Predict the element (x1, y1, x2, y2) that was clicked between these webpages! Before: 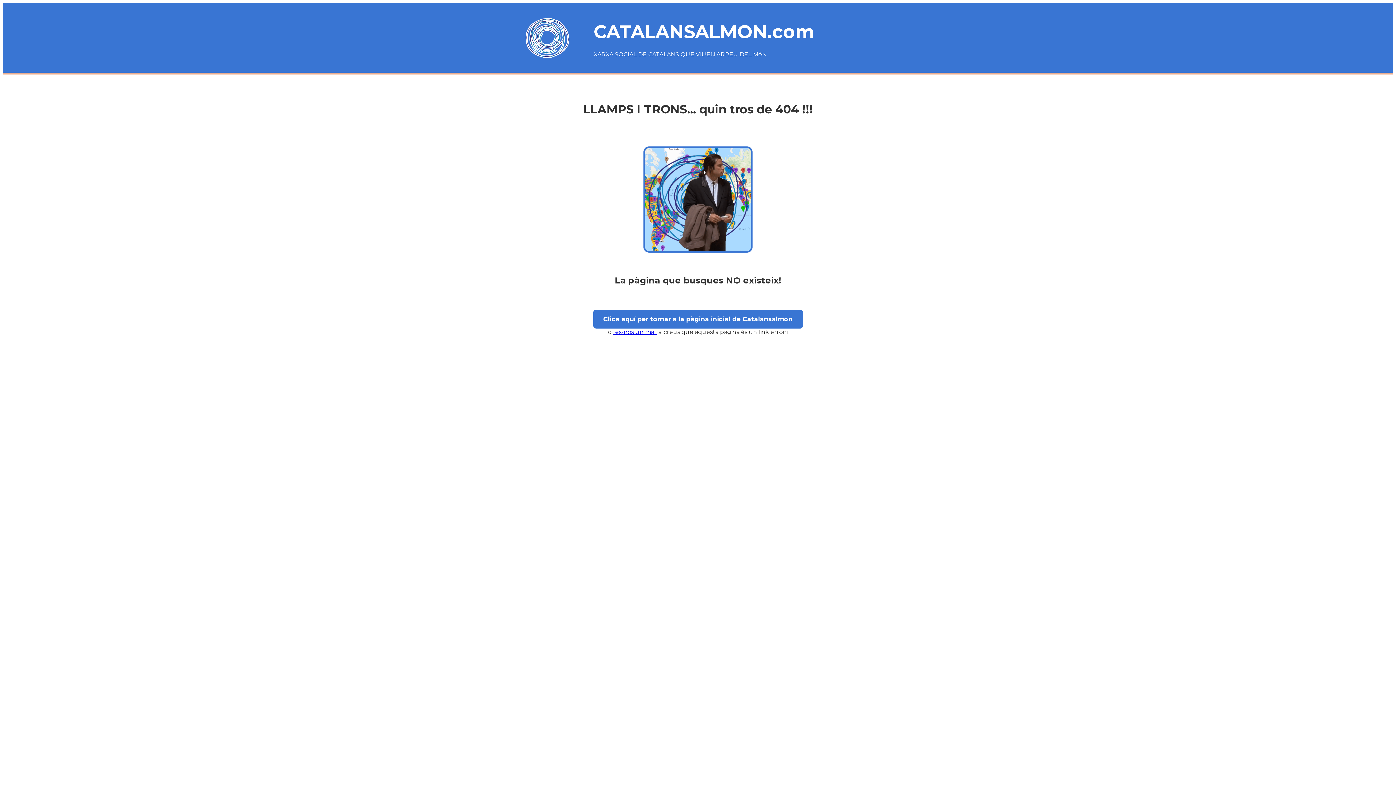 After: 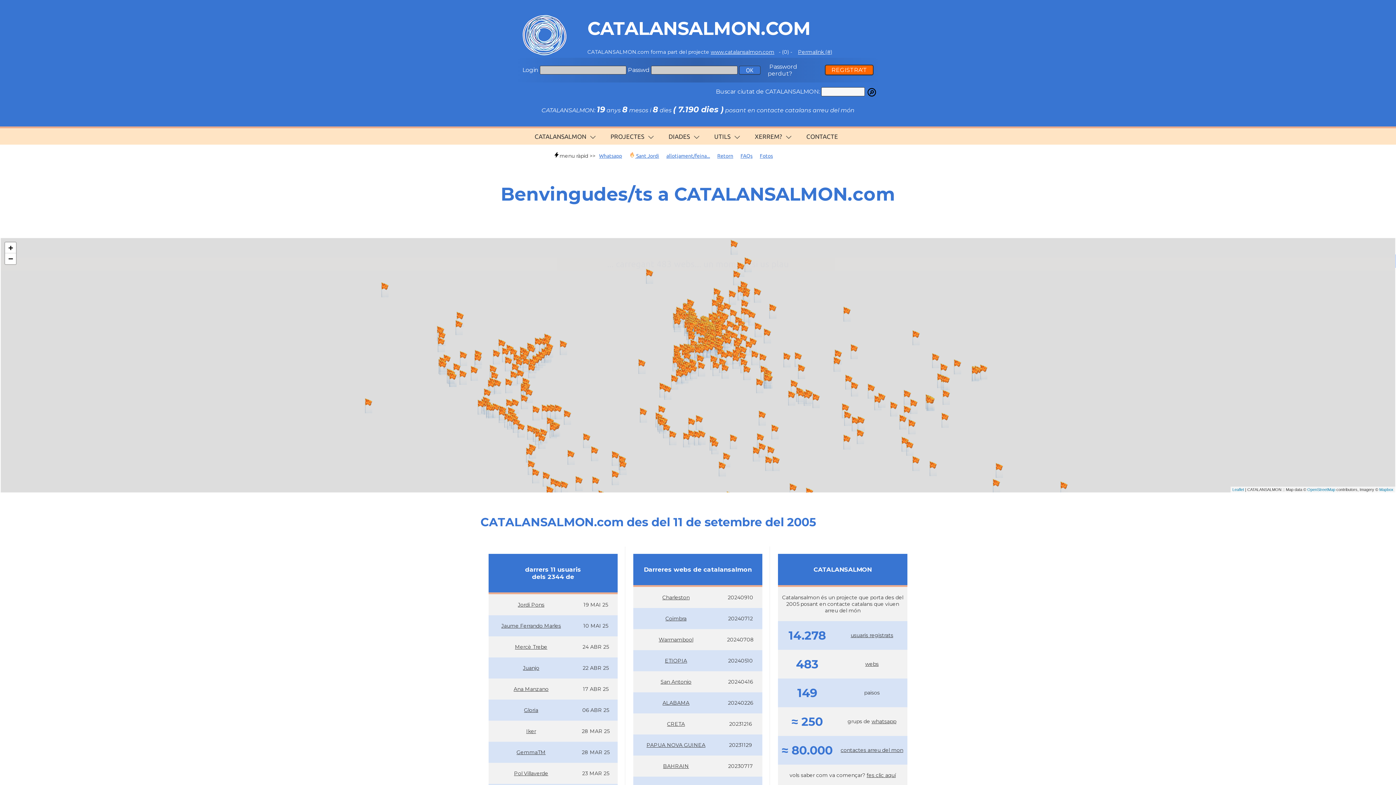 Action: label: Clica aquí per tornar a la pàgina inicial de Catalansalmon bbox: (593, 309, 803, 328)